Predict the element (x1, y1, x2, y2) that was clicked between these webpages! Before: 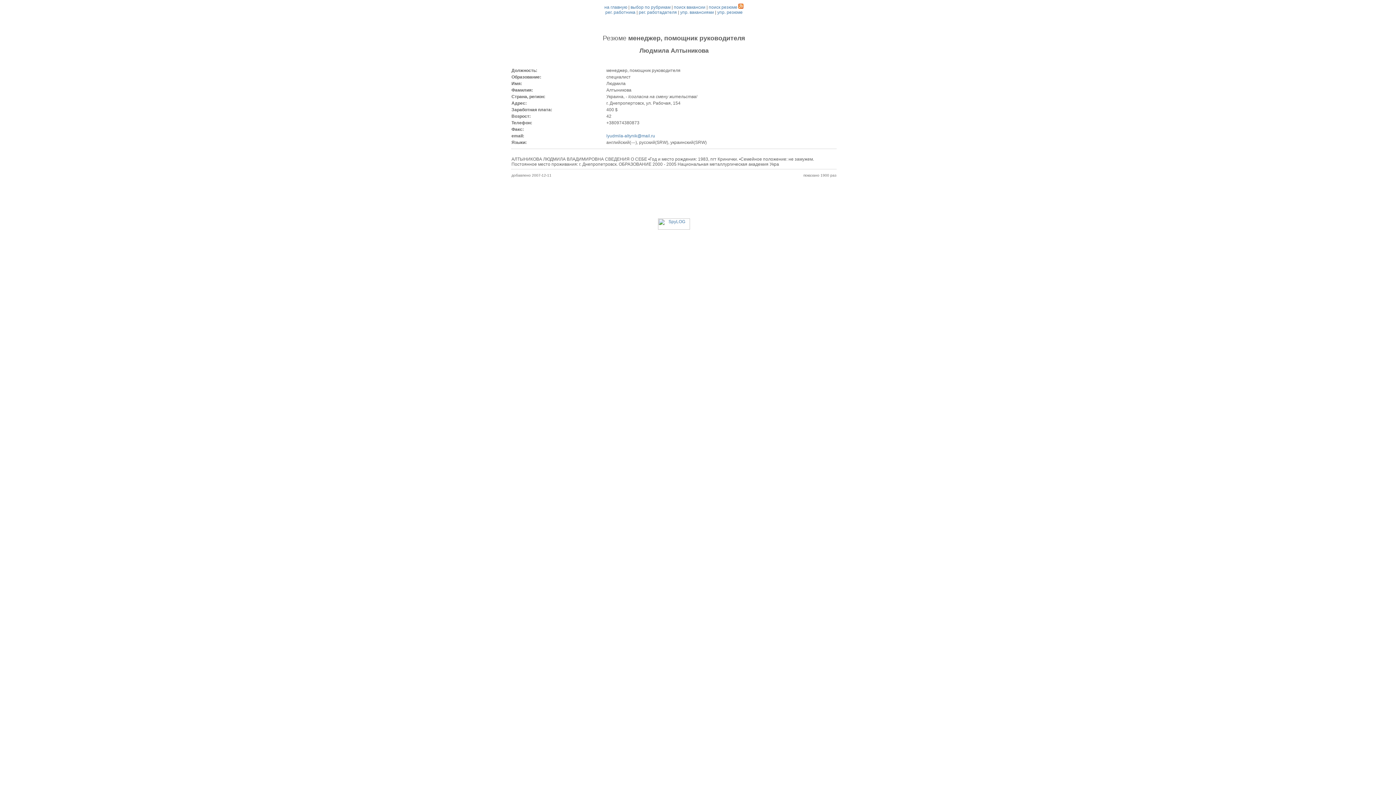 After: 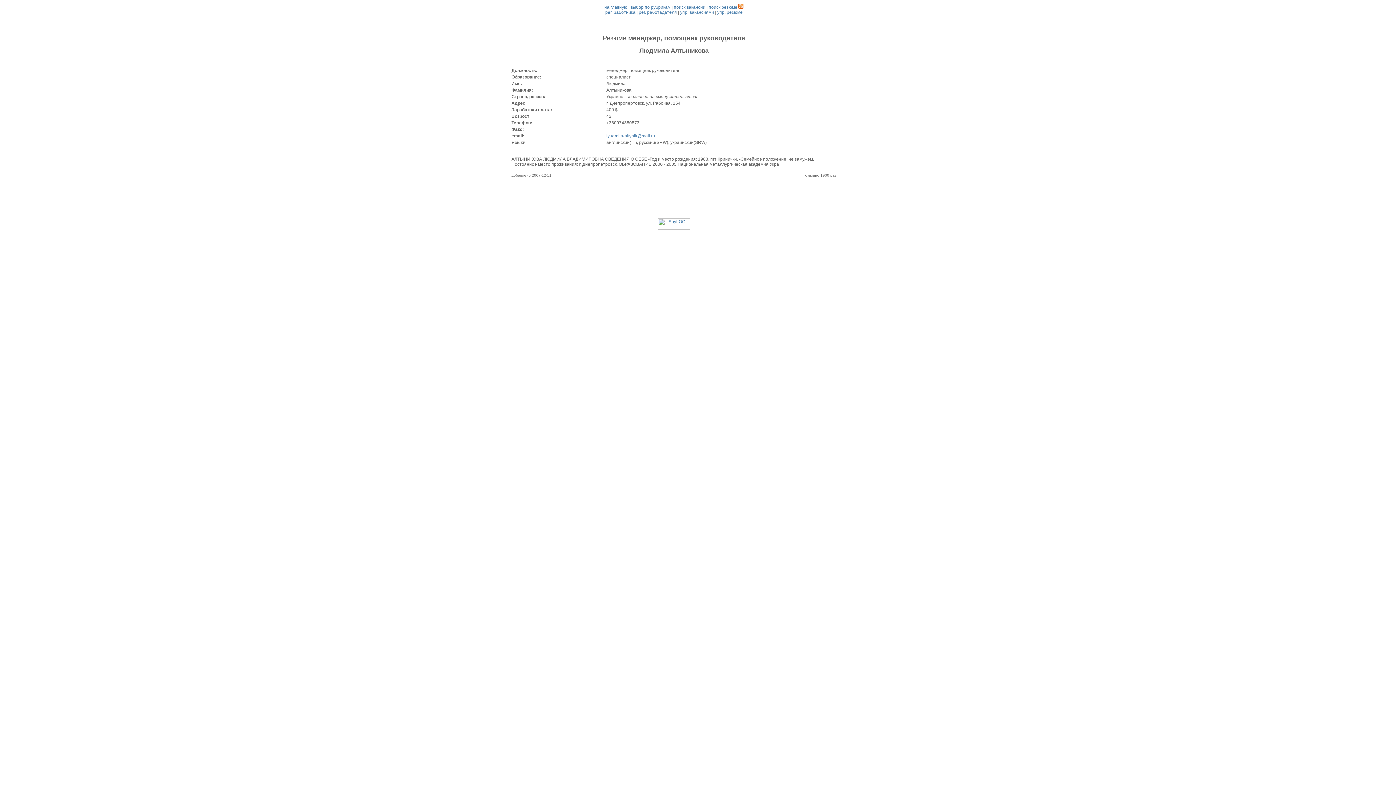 Action: label: lyudmila-altynik@mail.ru bbox: (606, 133, 655, 138)